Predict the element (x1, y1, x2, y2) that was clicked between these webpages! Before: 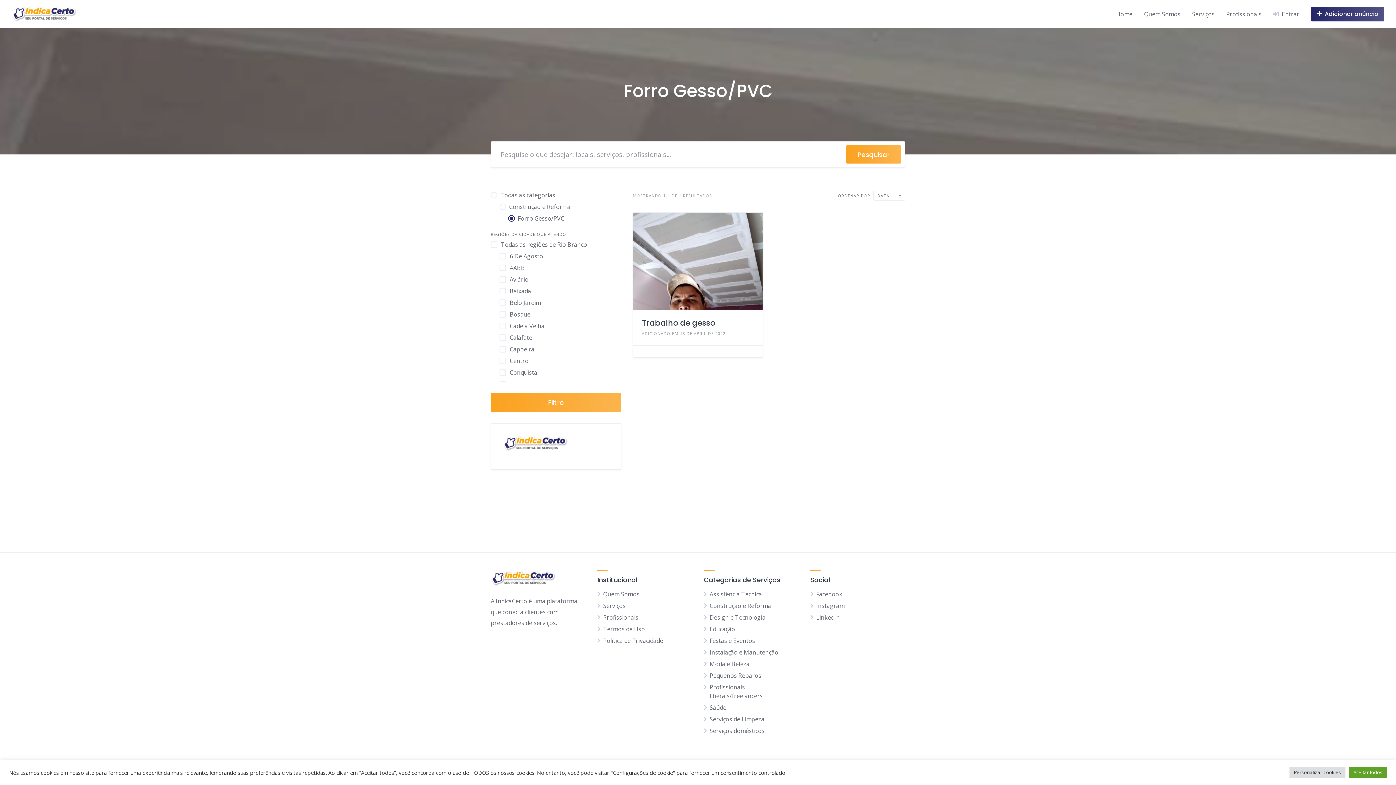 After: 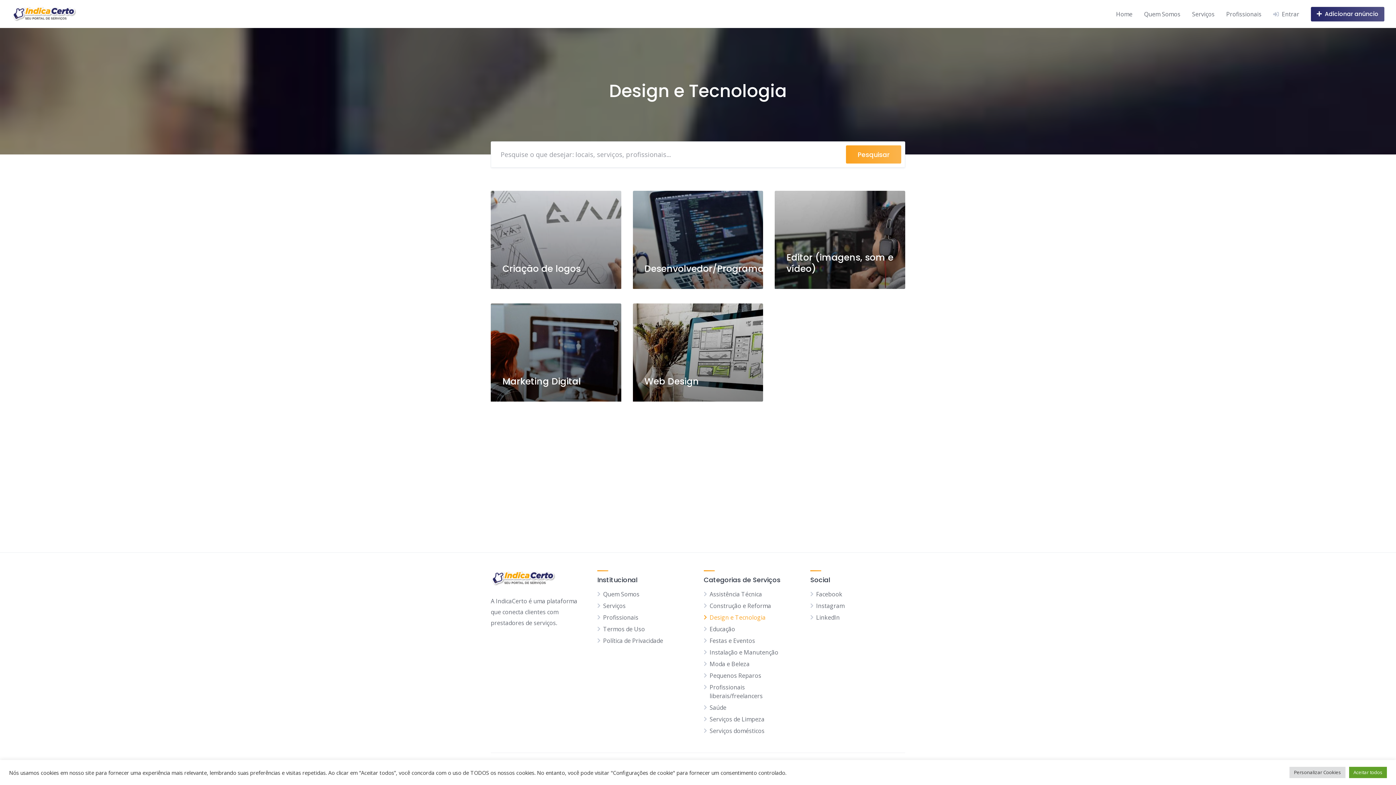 Action: bbox: (709, 613, 765, 621) label: Design e Tecnologia